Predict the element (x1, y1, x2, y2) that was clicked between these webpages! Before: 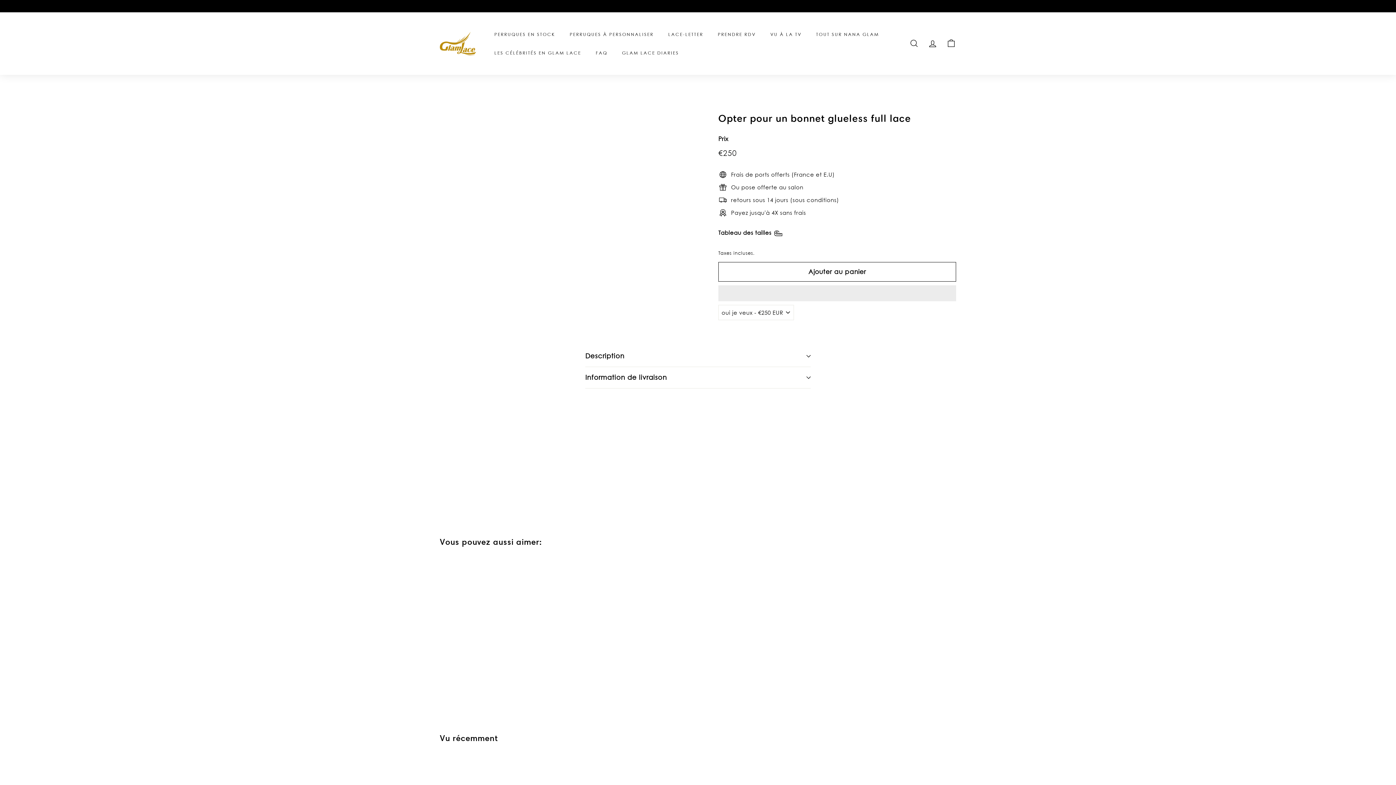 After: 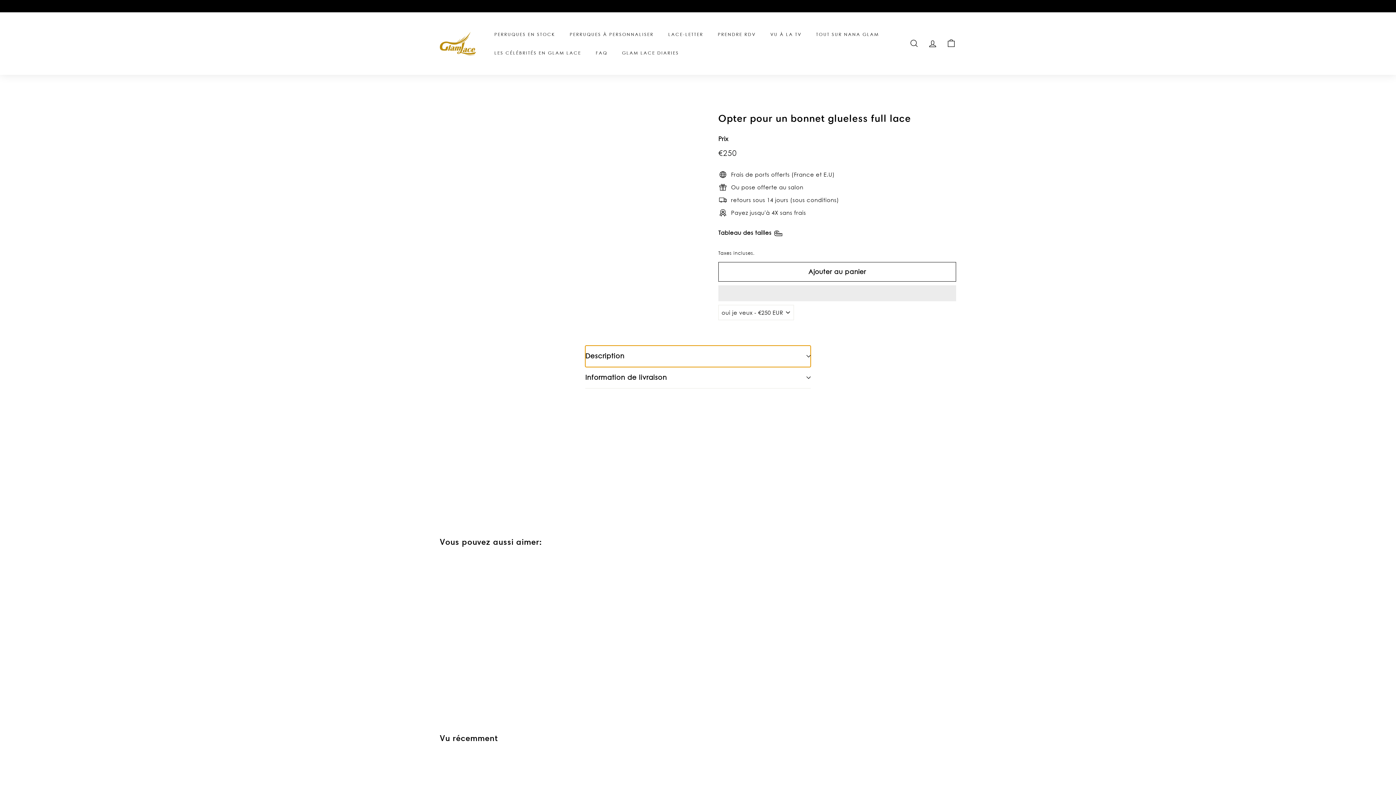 Action: label: Description bbox: (585, 345, 810, 367)